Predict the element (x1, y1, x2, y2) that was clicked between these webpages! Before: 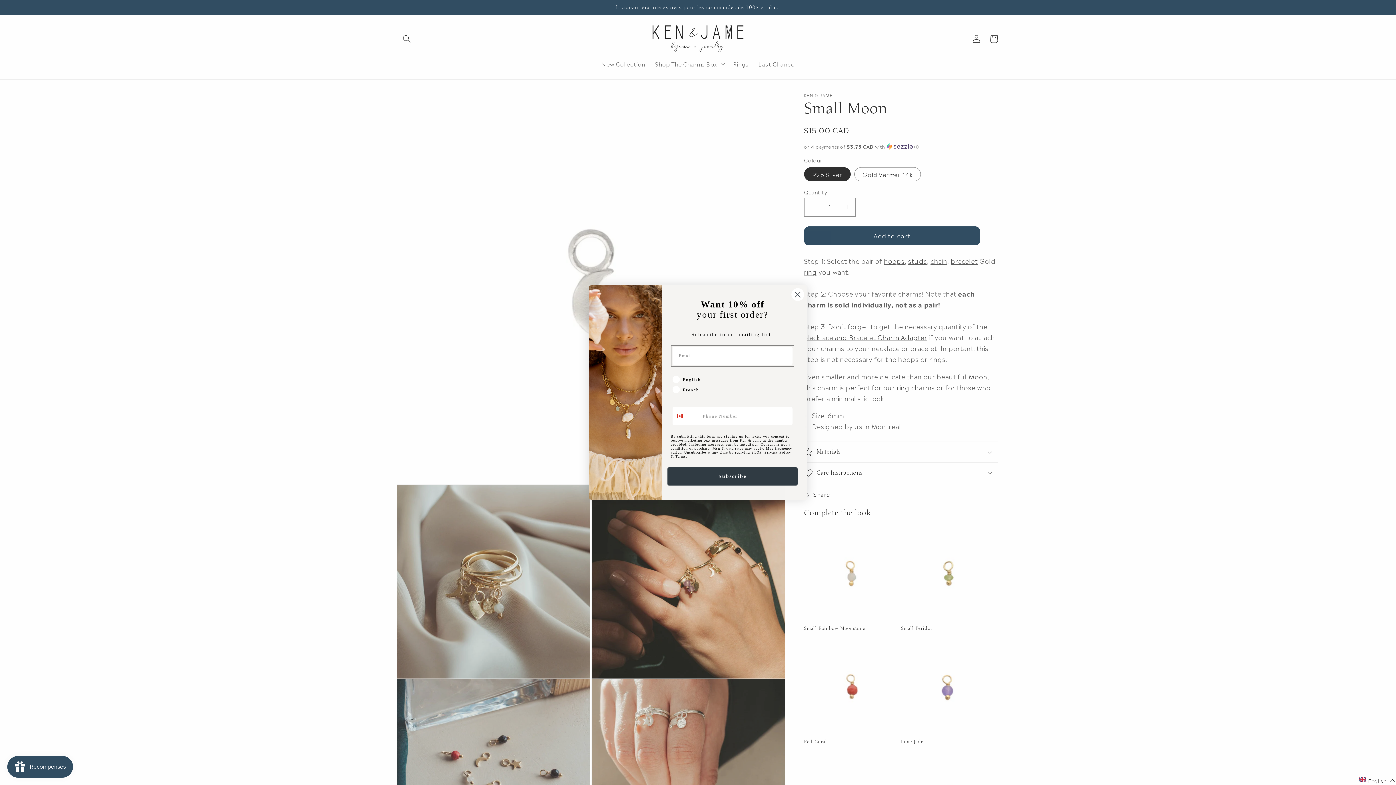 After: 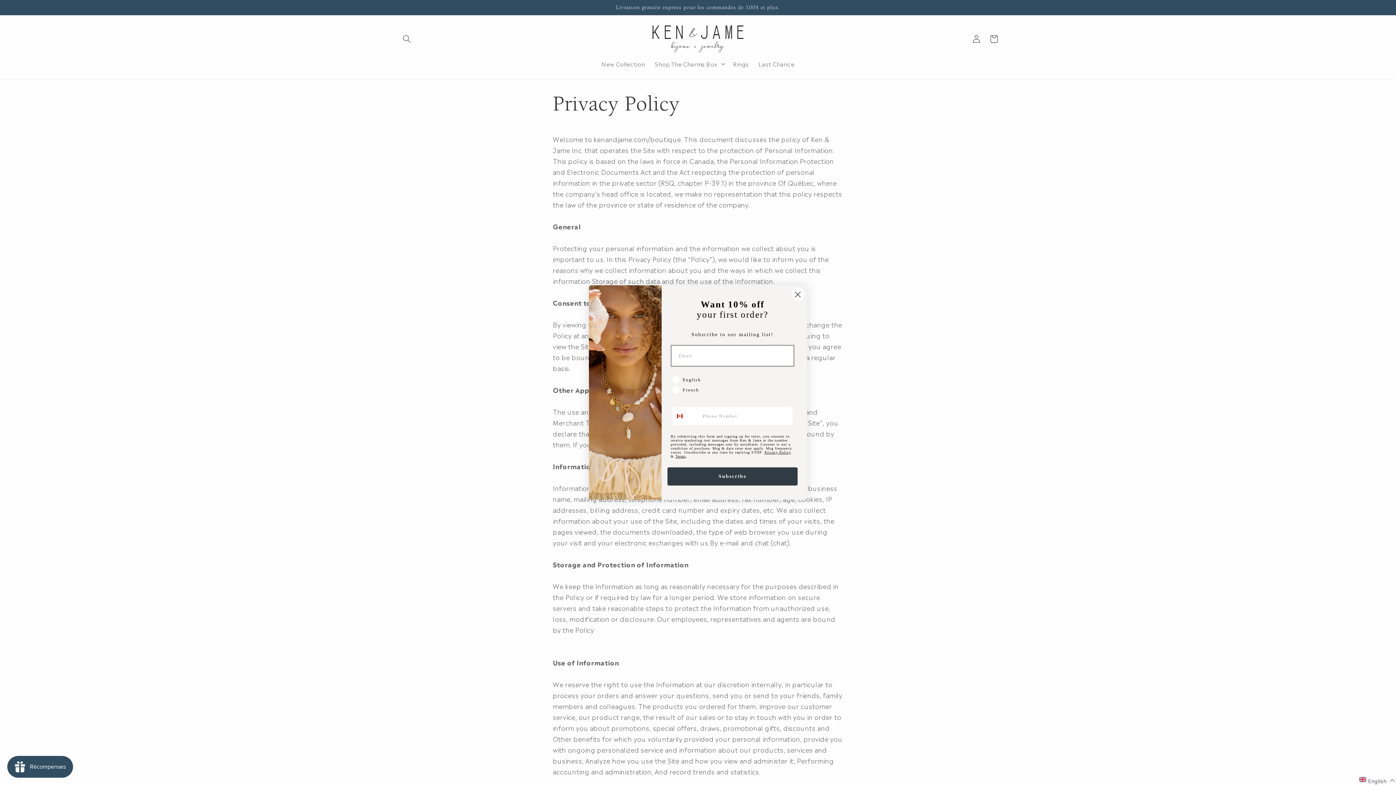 Action: label: Privacy Policy bbox: (764, 472, 791, 476)